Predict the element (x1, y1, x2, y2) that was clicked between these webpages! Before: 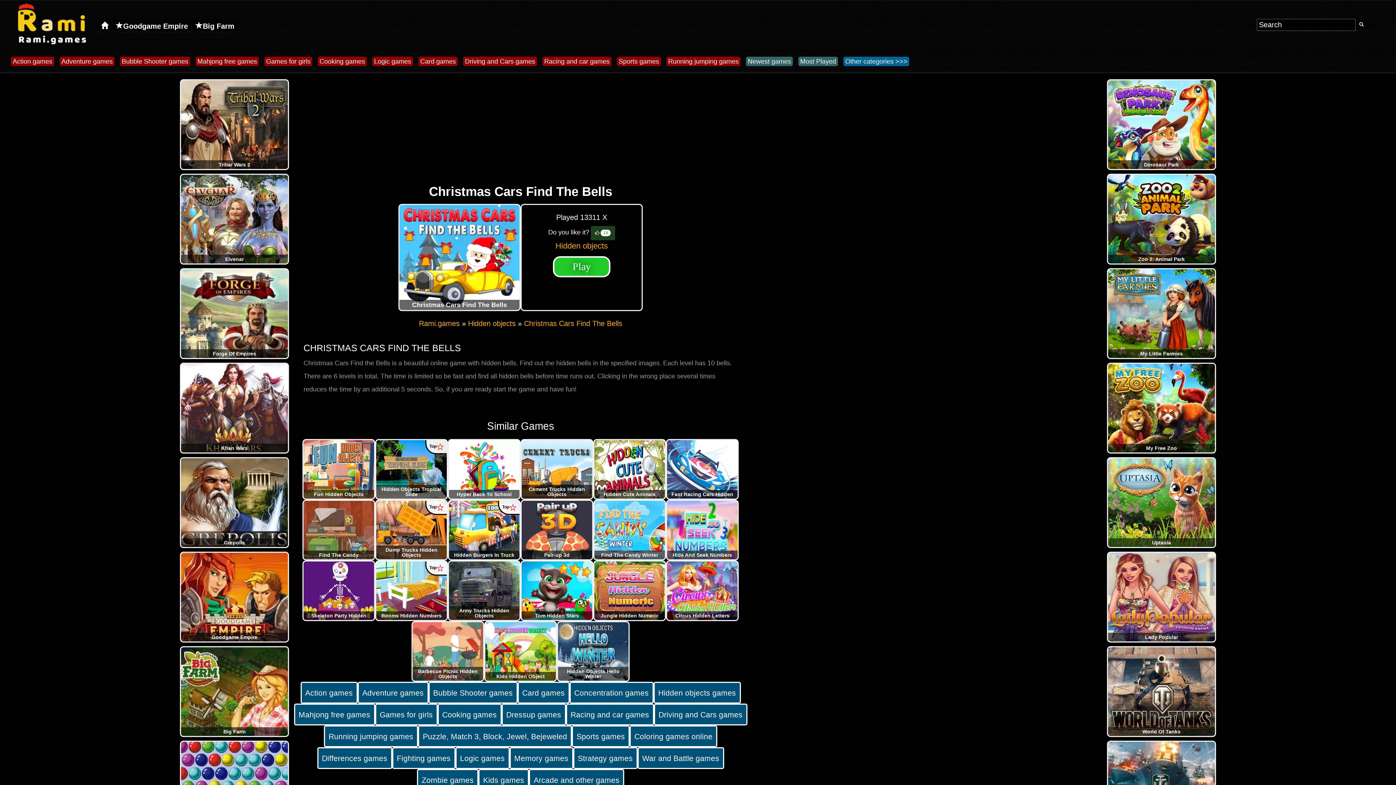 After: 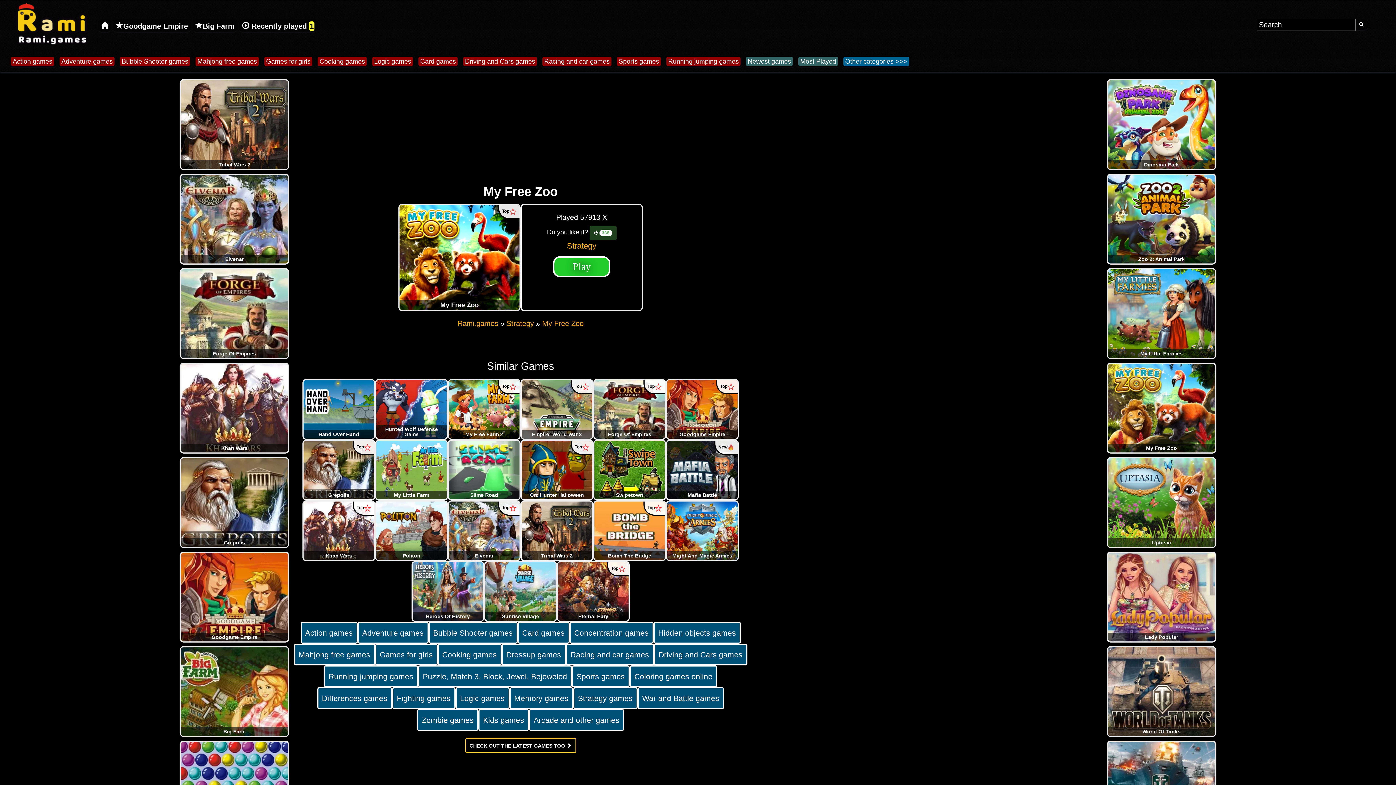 Action: bbox: (1108, 404, 1215, 410) label: My Free Zoo